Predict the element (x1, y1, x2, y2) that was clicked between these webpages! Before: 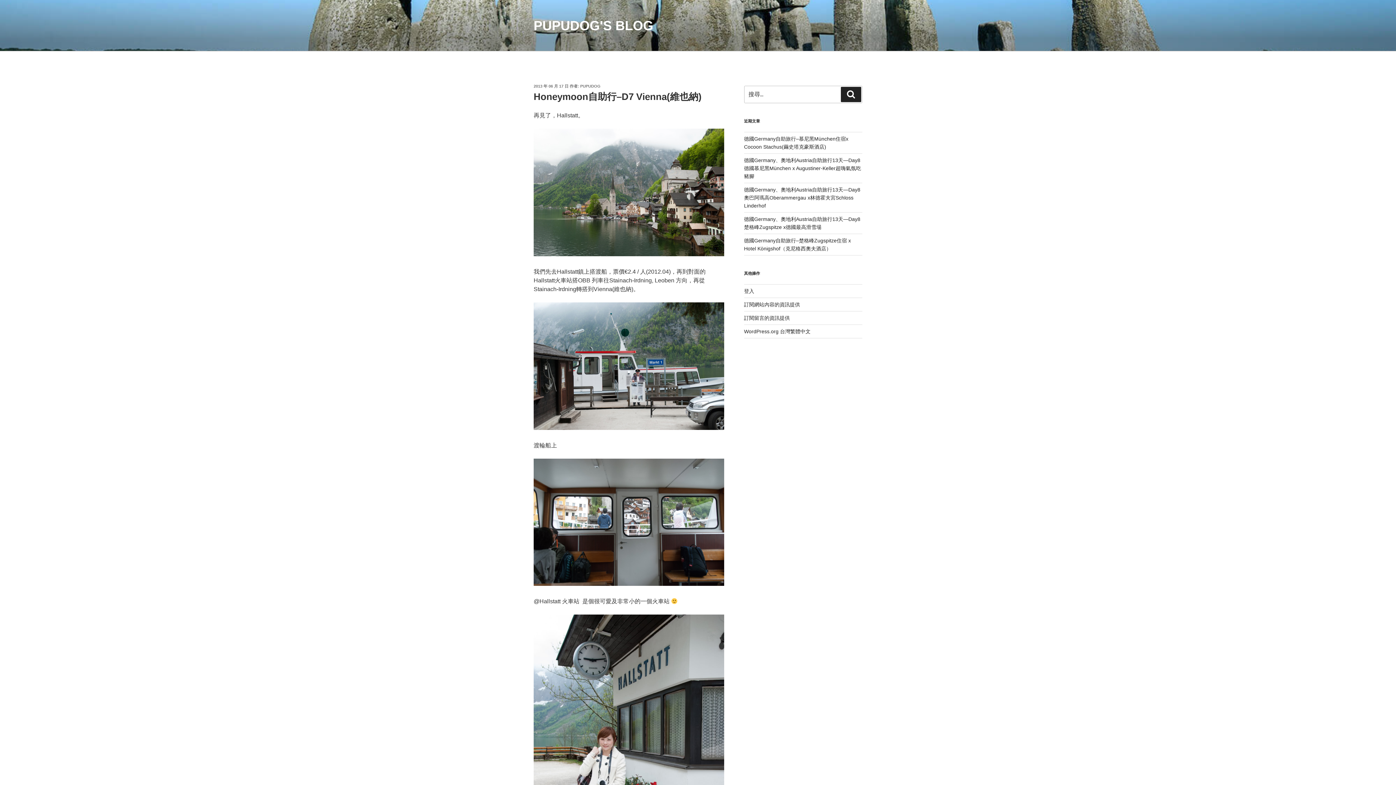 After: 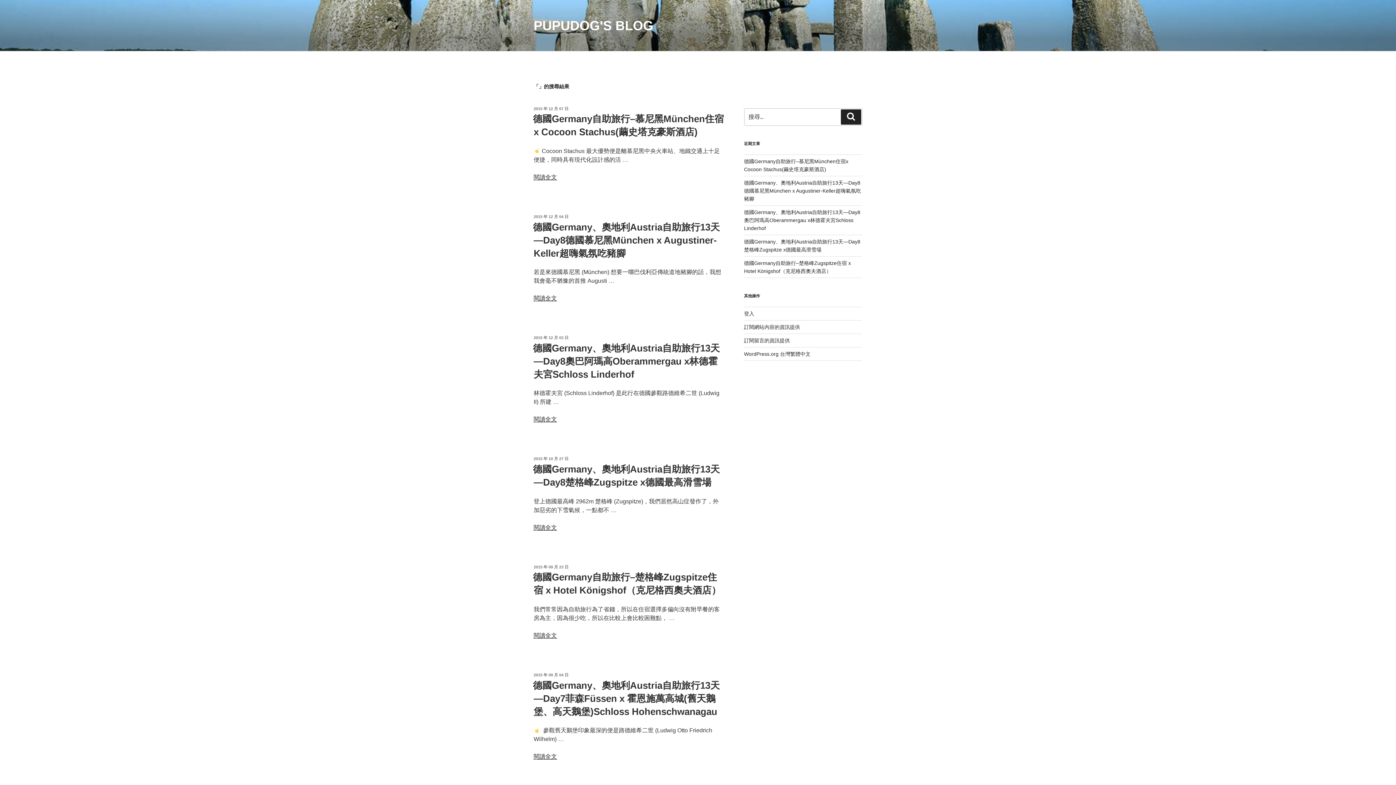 Action: label: 搜尋 bbox: (841, 86, 861, 102)